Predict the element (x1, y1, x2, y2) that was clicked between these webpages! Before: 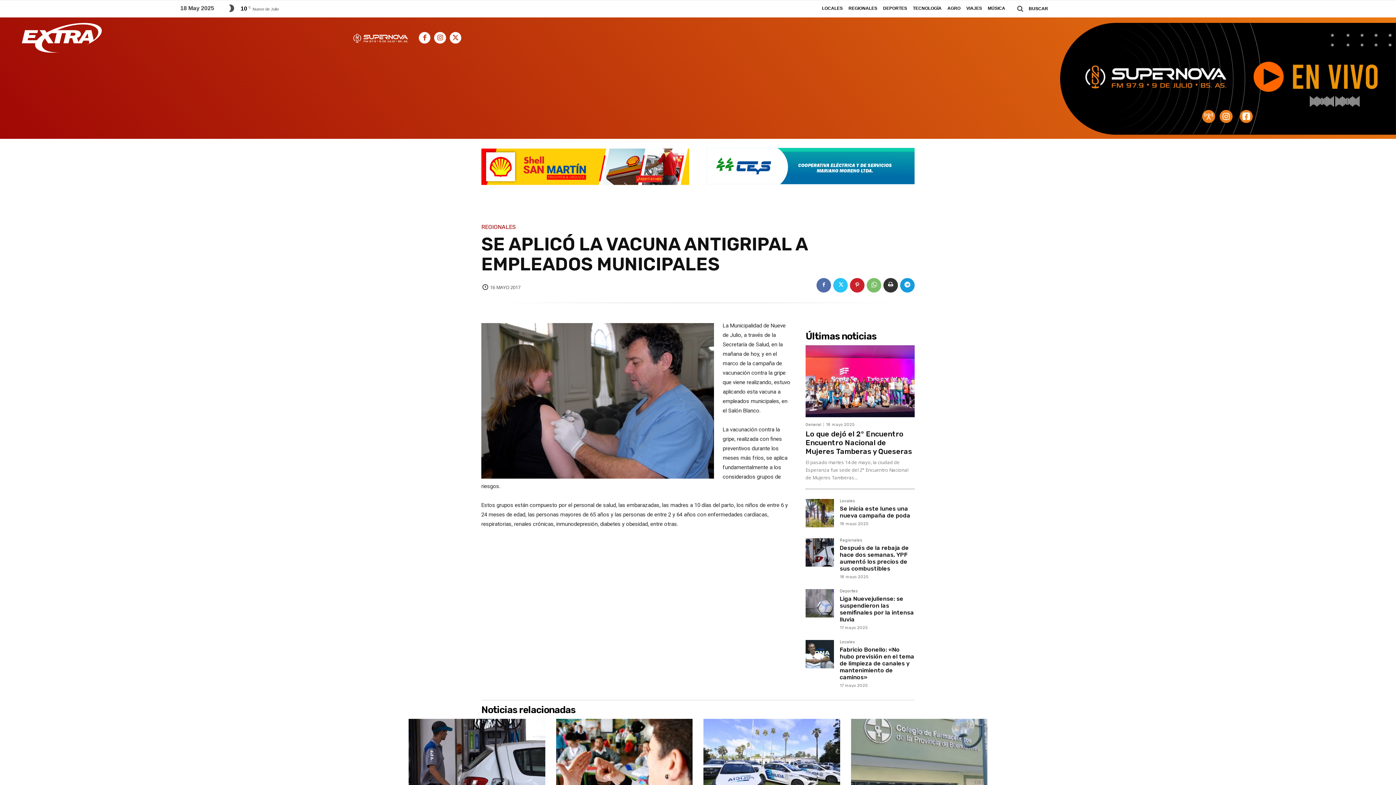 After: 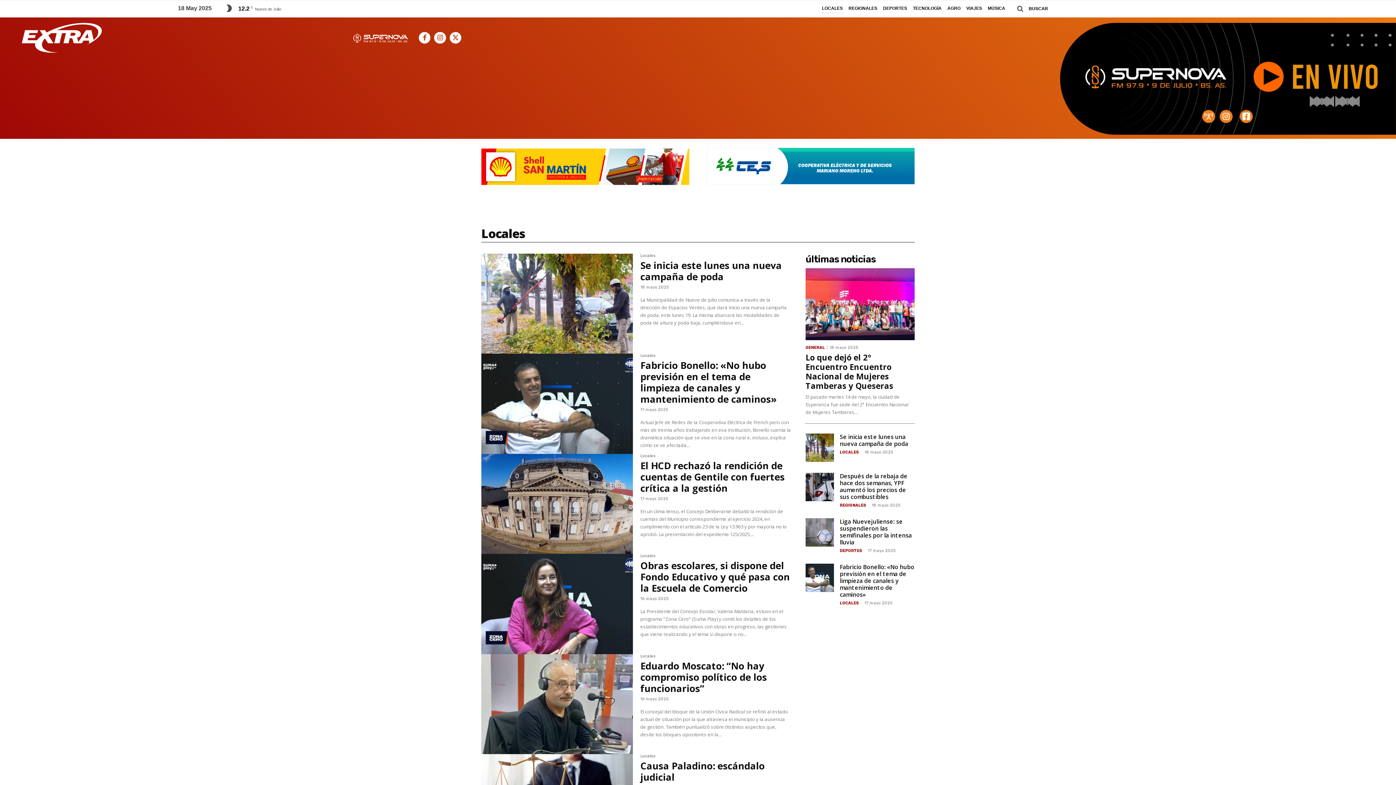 Action: label: Locales bbox: (840, 640, 854, 646)